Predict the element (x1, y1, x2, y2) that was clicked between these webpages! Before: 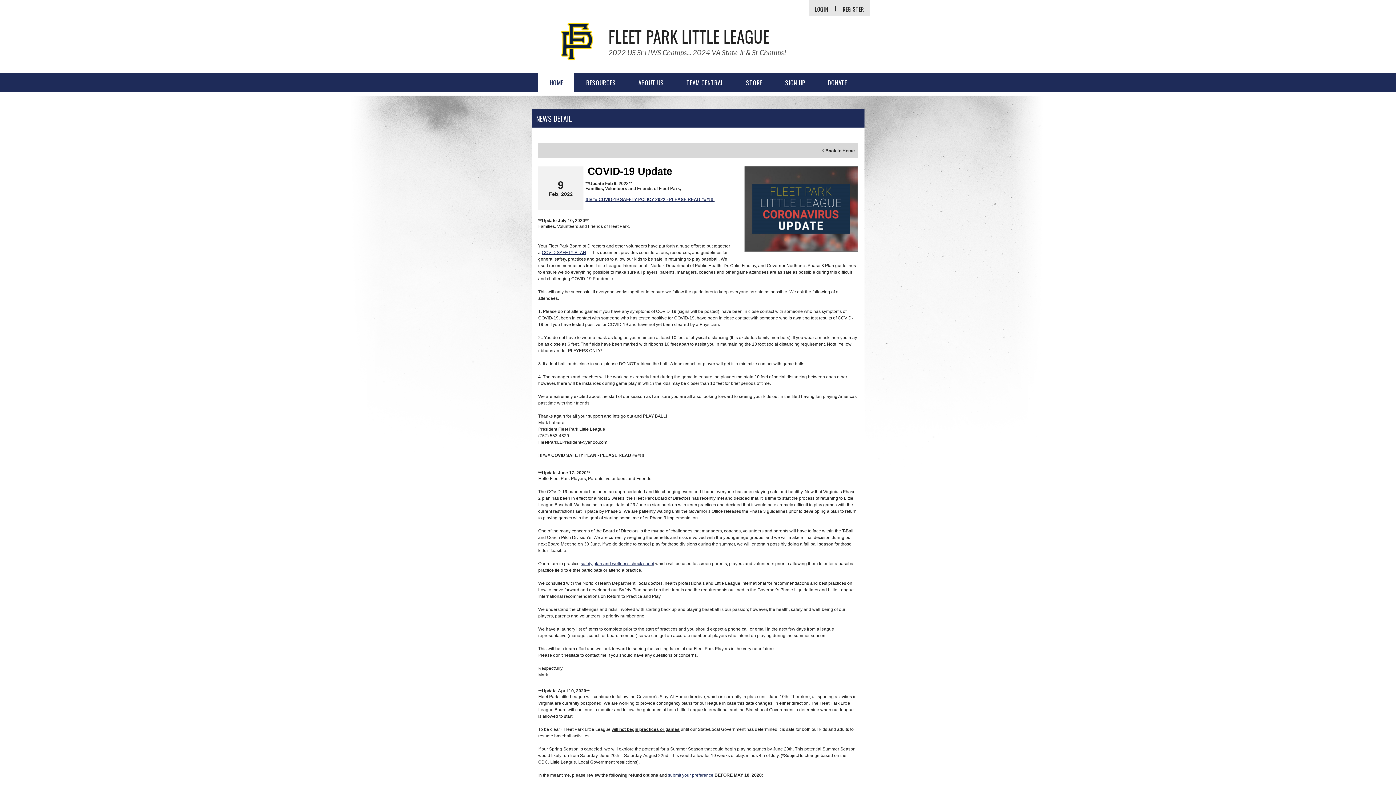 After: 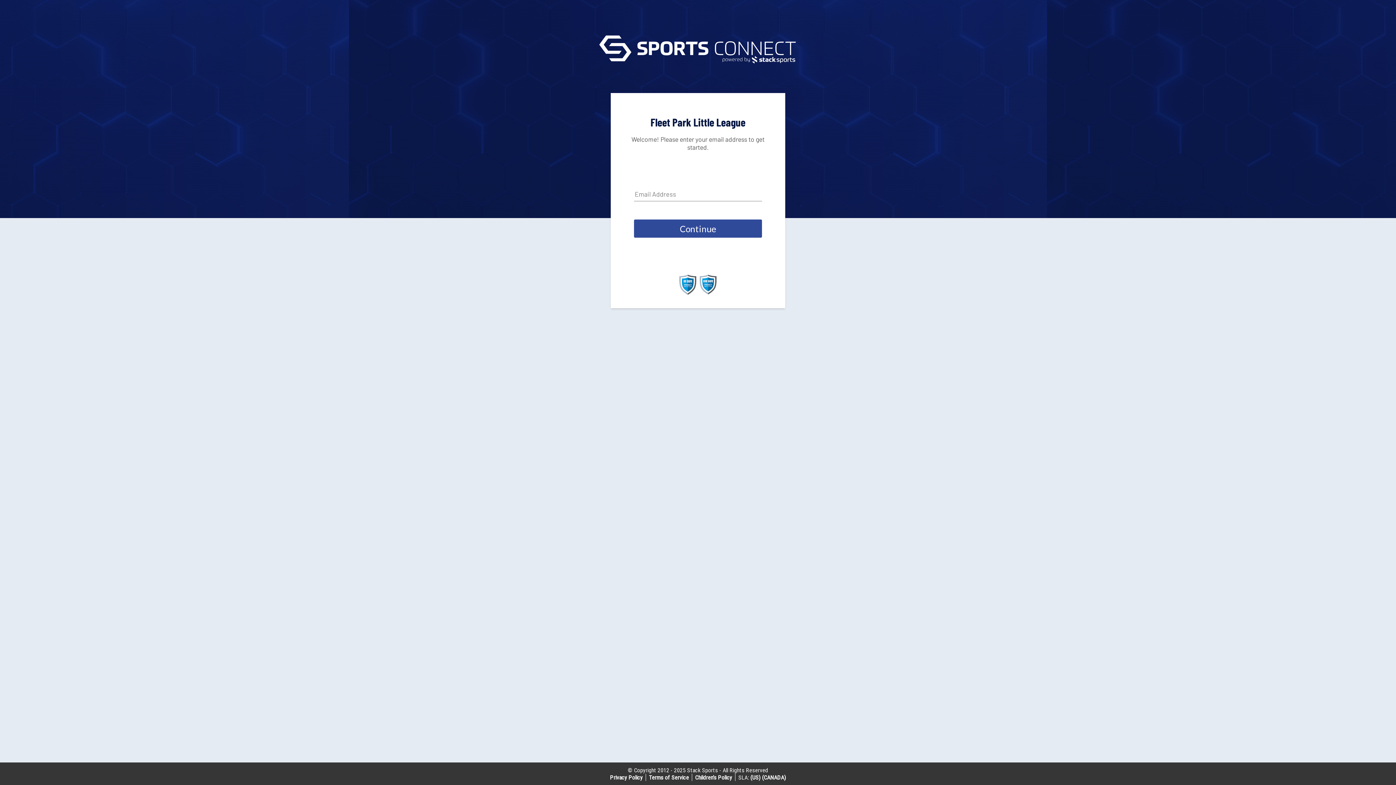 Action: label: LOGIN bbox: (809, 6, 834, 11)